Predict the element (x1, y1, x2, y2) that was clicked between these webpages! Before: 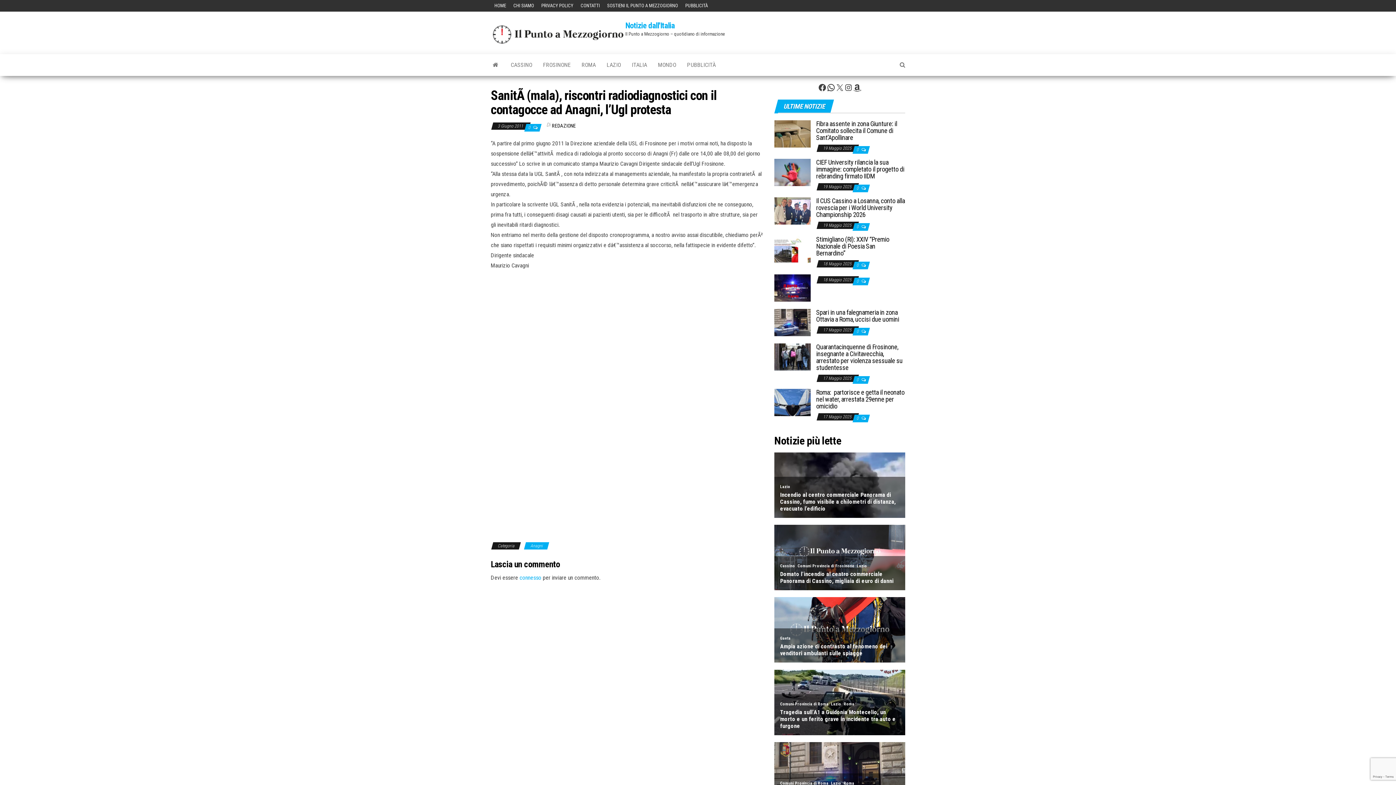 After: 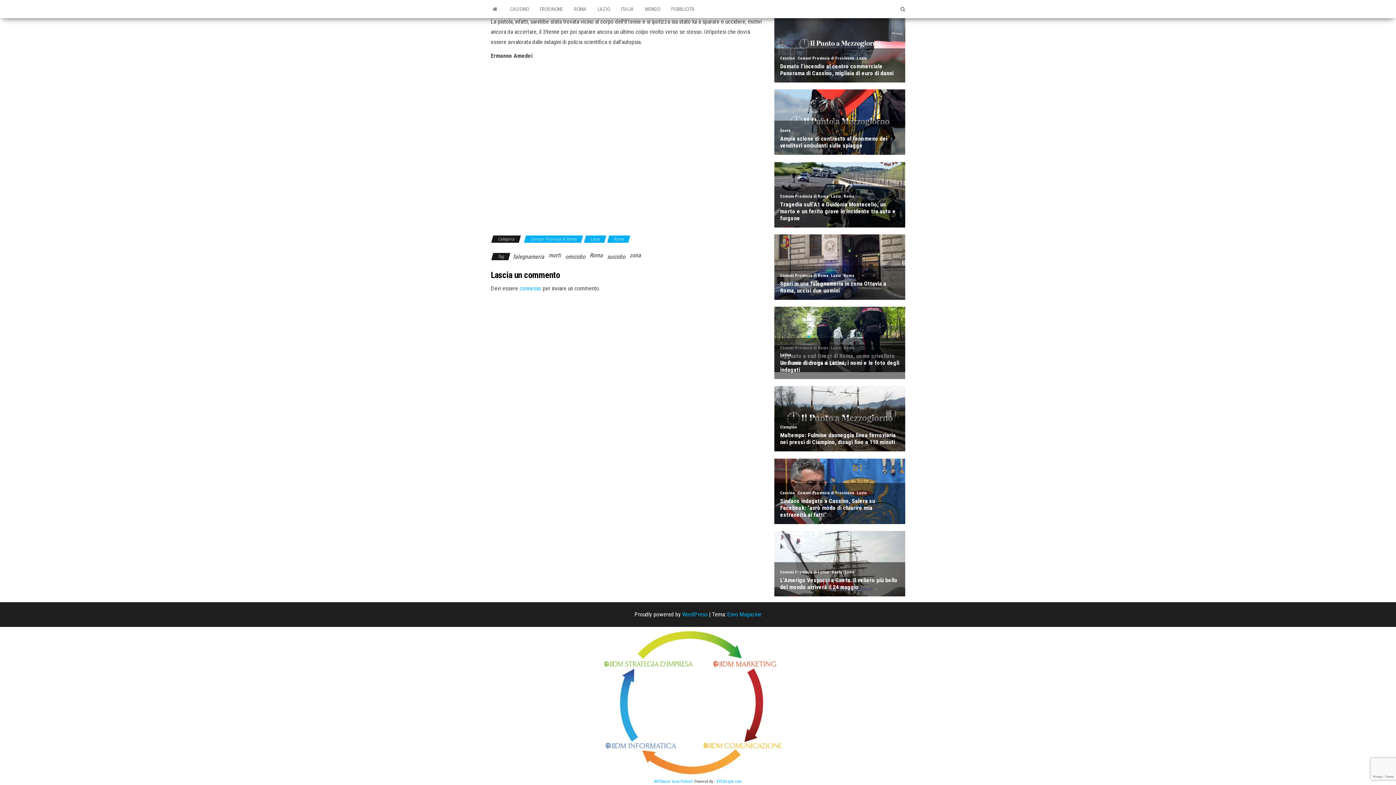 Action: label: 0  bbox: (856, 278, 860, 284)